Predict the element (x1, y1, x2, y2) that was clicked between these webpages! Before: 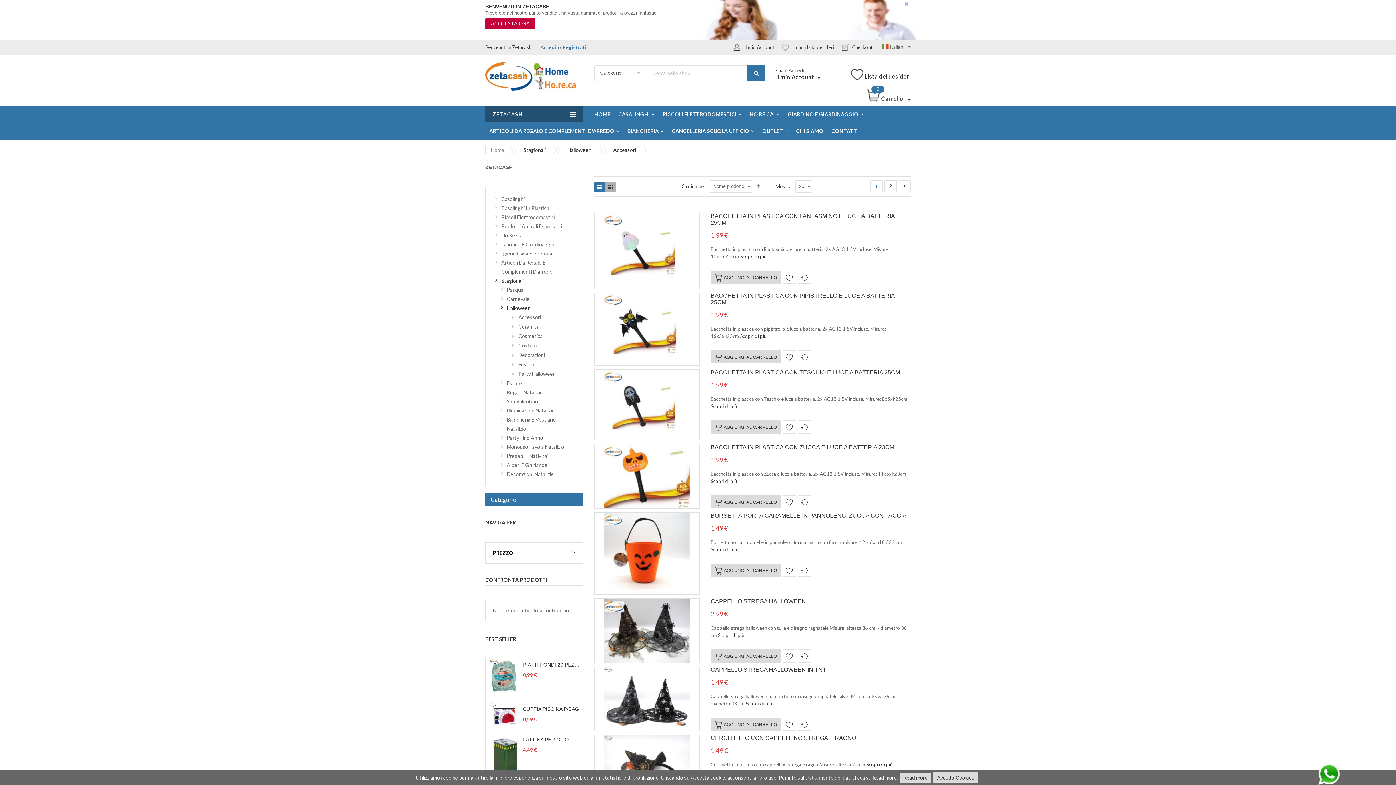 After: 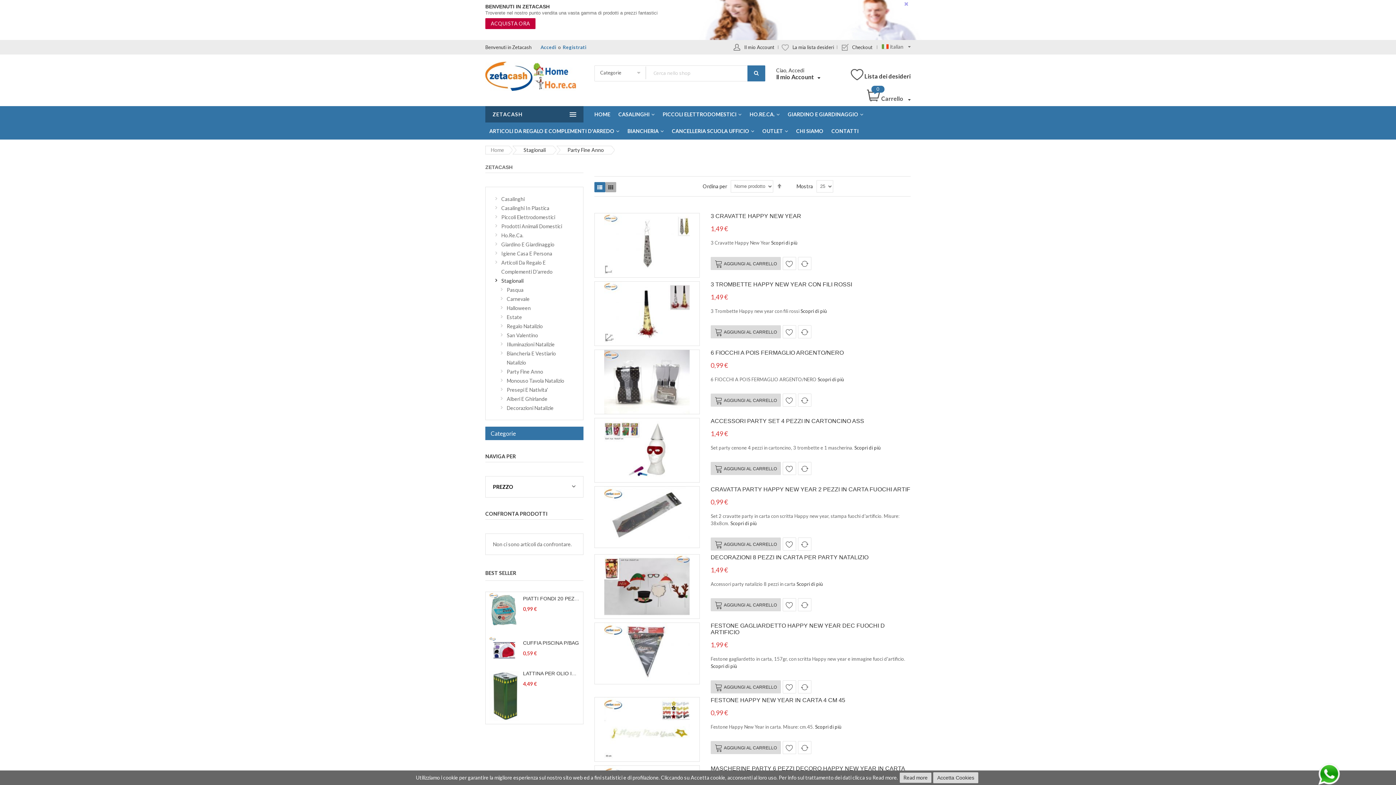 Action: label: Party Fine Anno bbox: (498, 433, 576, 442)